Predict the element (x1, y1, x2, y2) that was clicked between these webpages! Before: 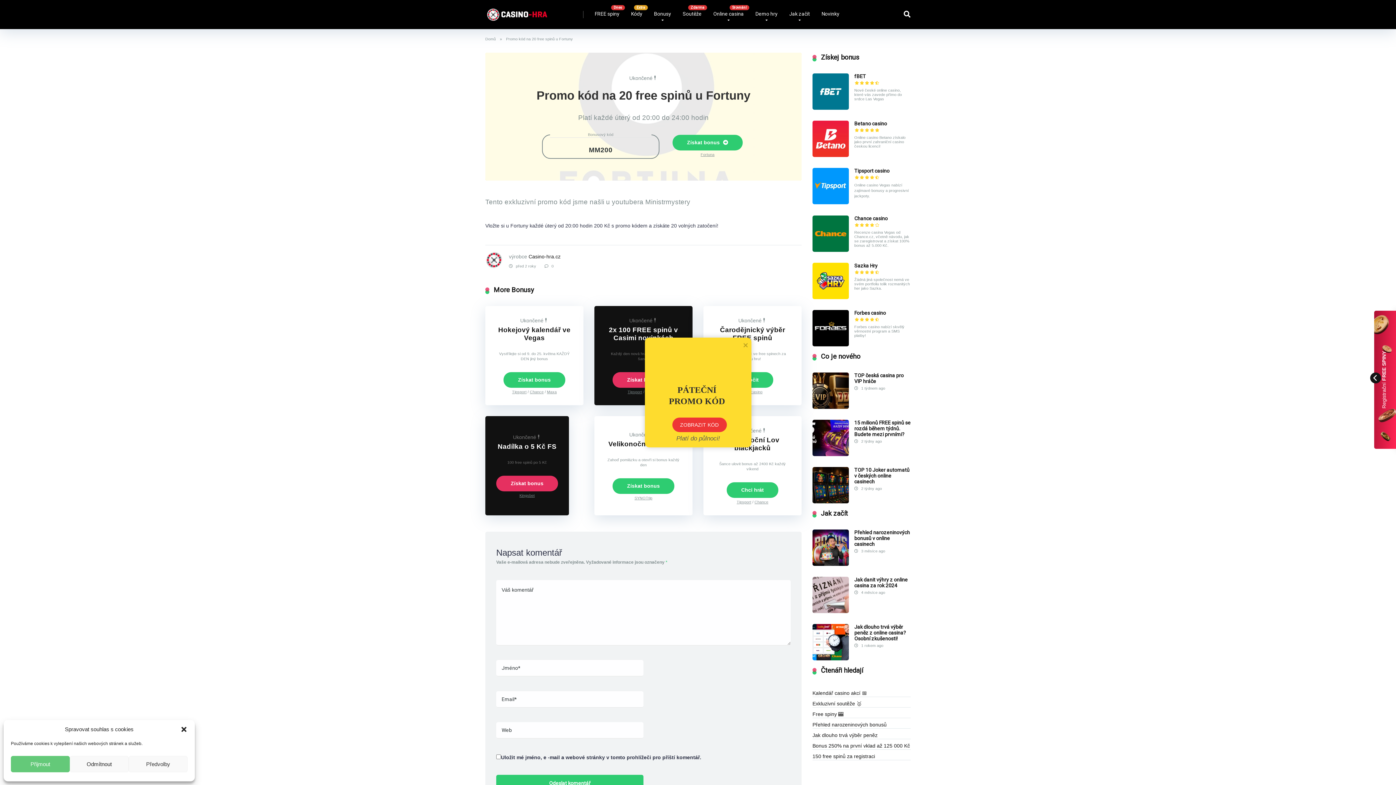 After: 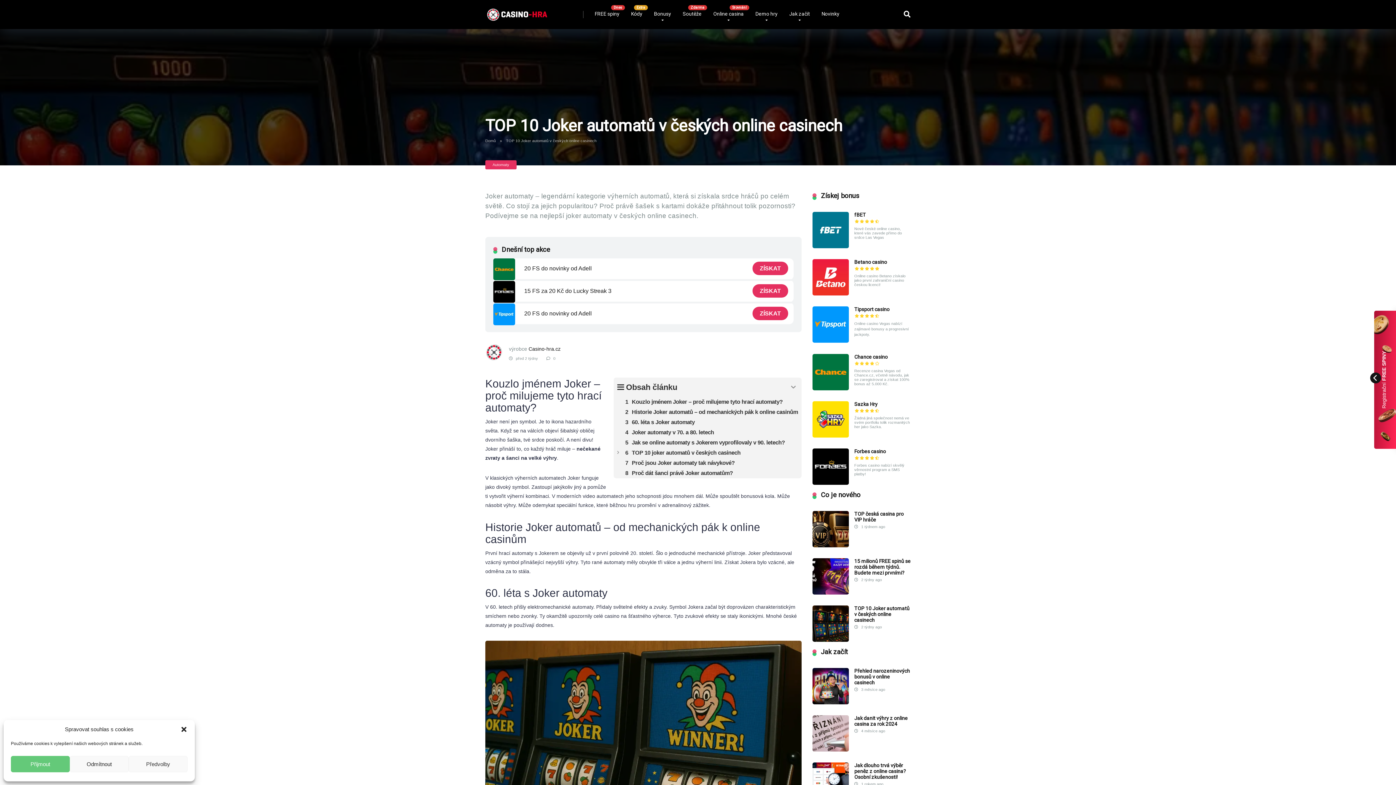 Action: bbox: (854, 467, 904, 484) label: TOP 10 Joker automatů v českých online casinech